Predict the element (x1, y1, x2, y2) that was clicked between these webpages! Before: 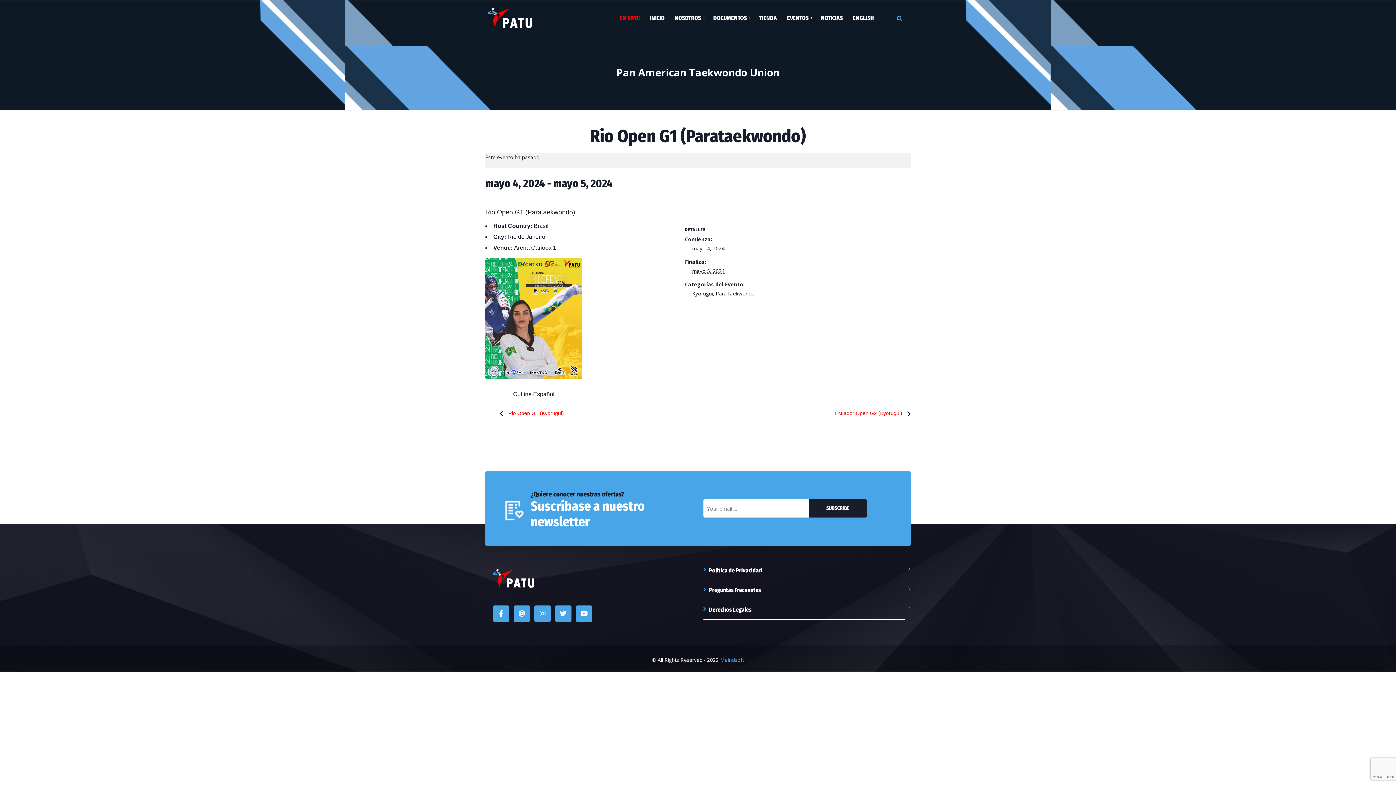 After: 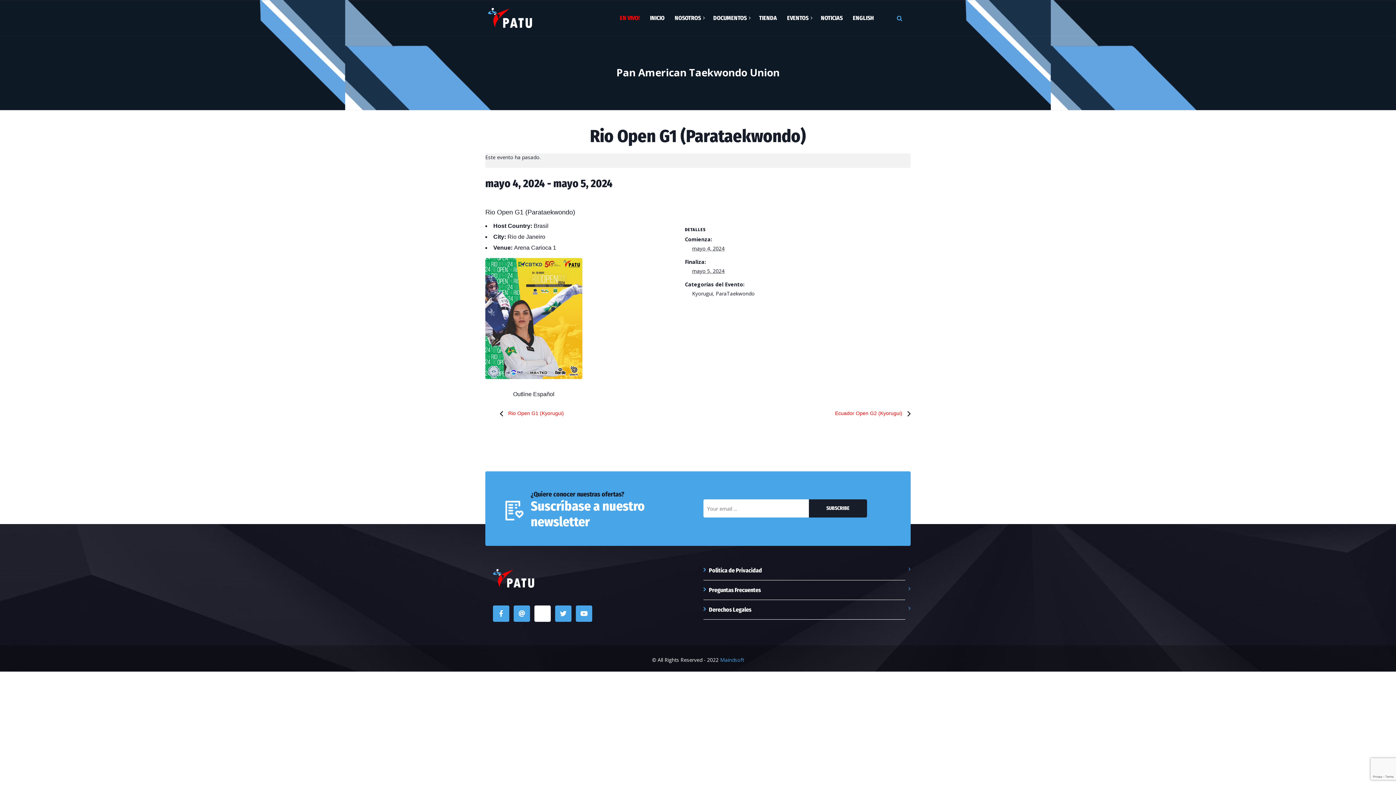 Action: bbox: (534, 605, 550, 622)